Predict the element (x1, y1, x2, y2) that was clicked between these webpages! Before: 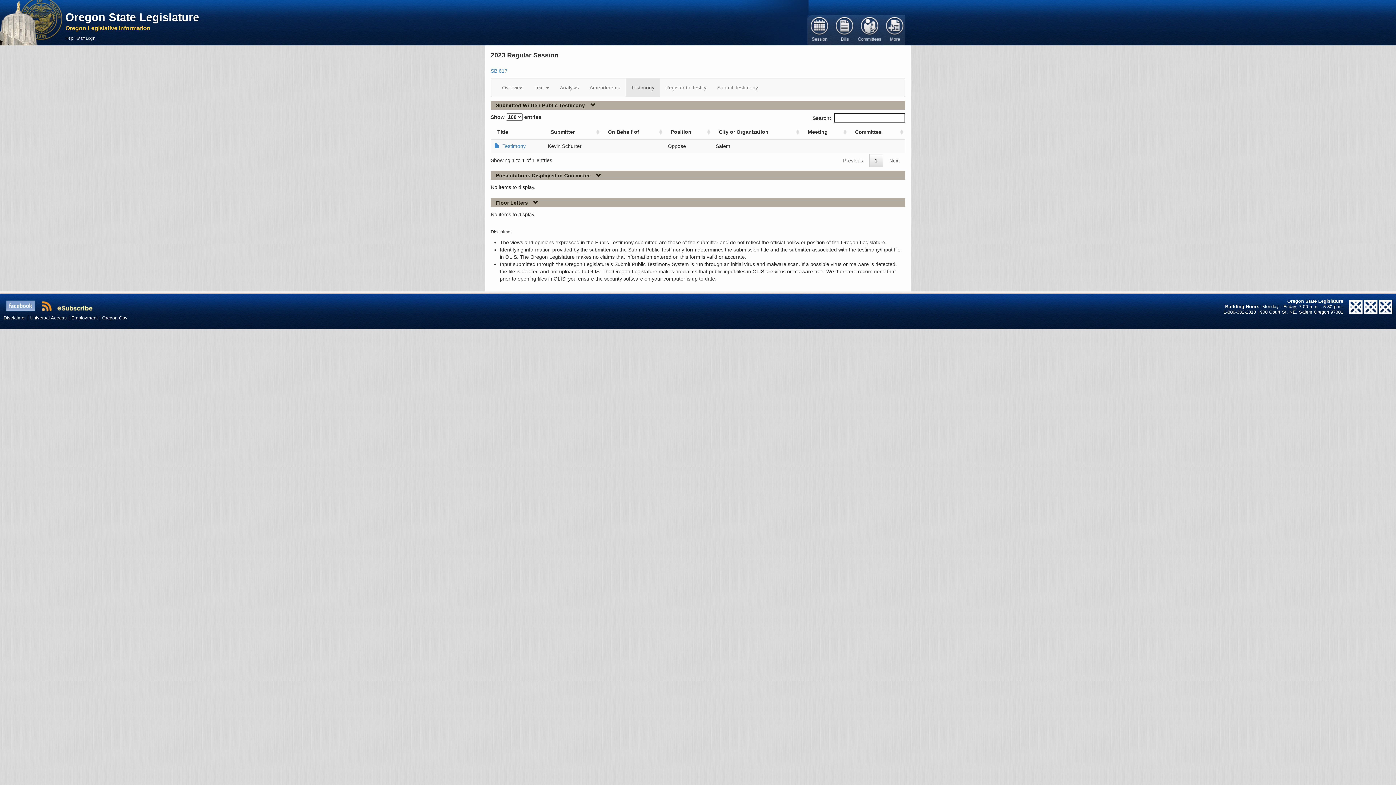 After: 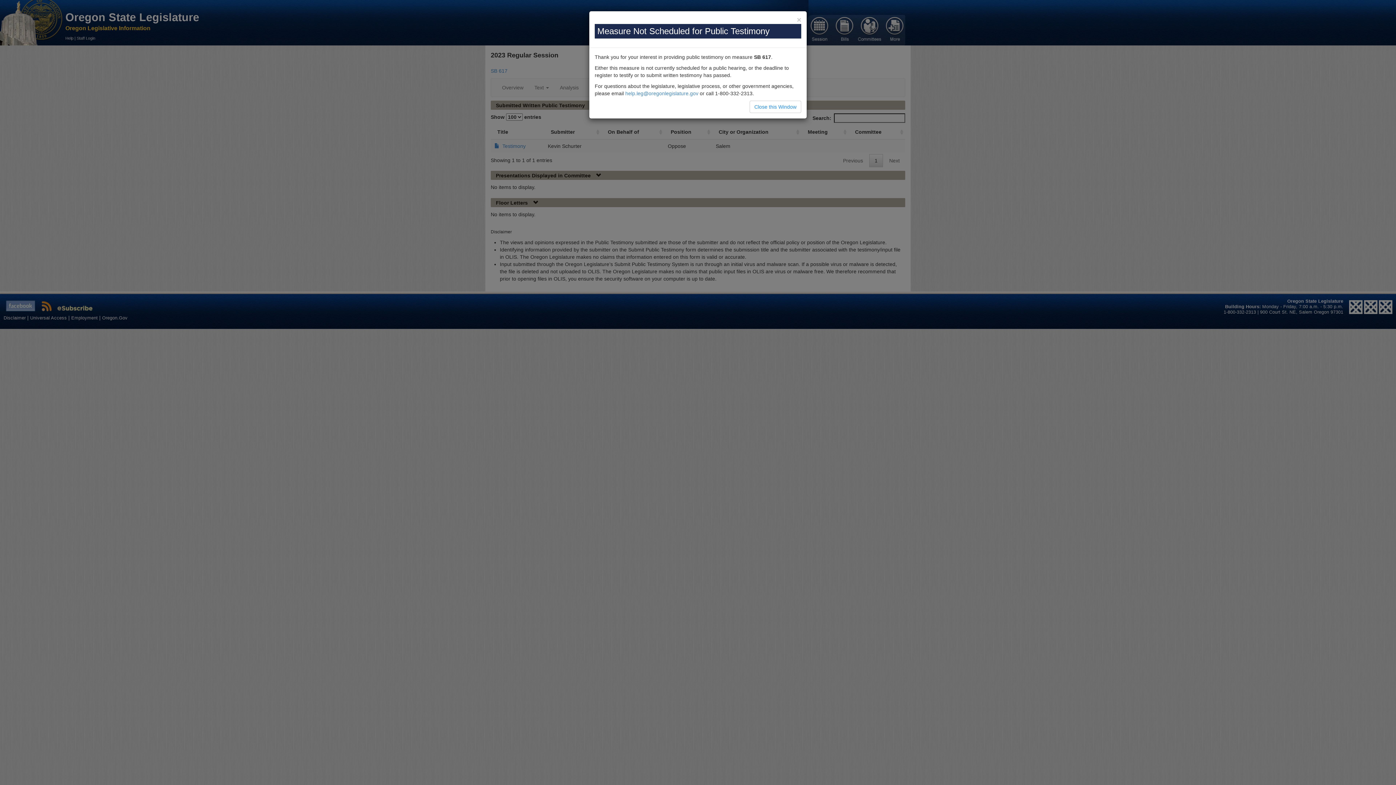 Action: bbox: (660, 78, 712, 96) label: Register to Testify